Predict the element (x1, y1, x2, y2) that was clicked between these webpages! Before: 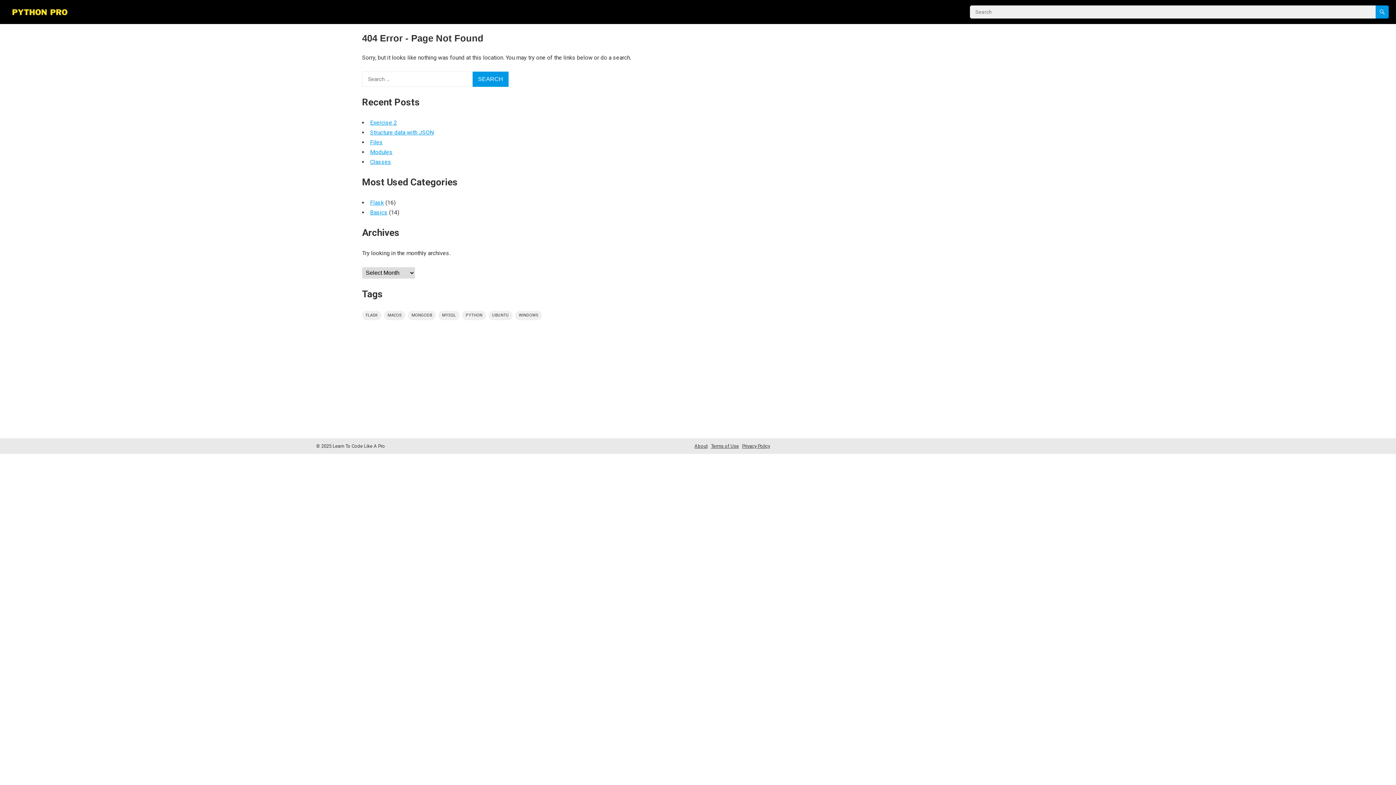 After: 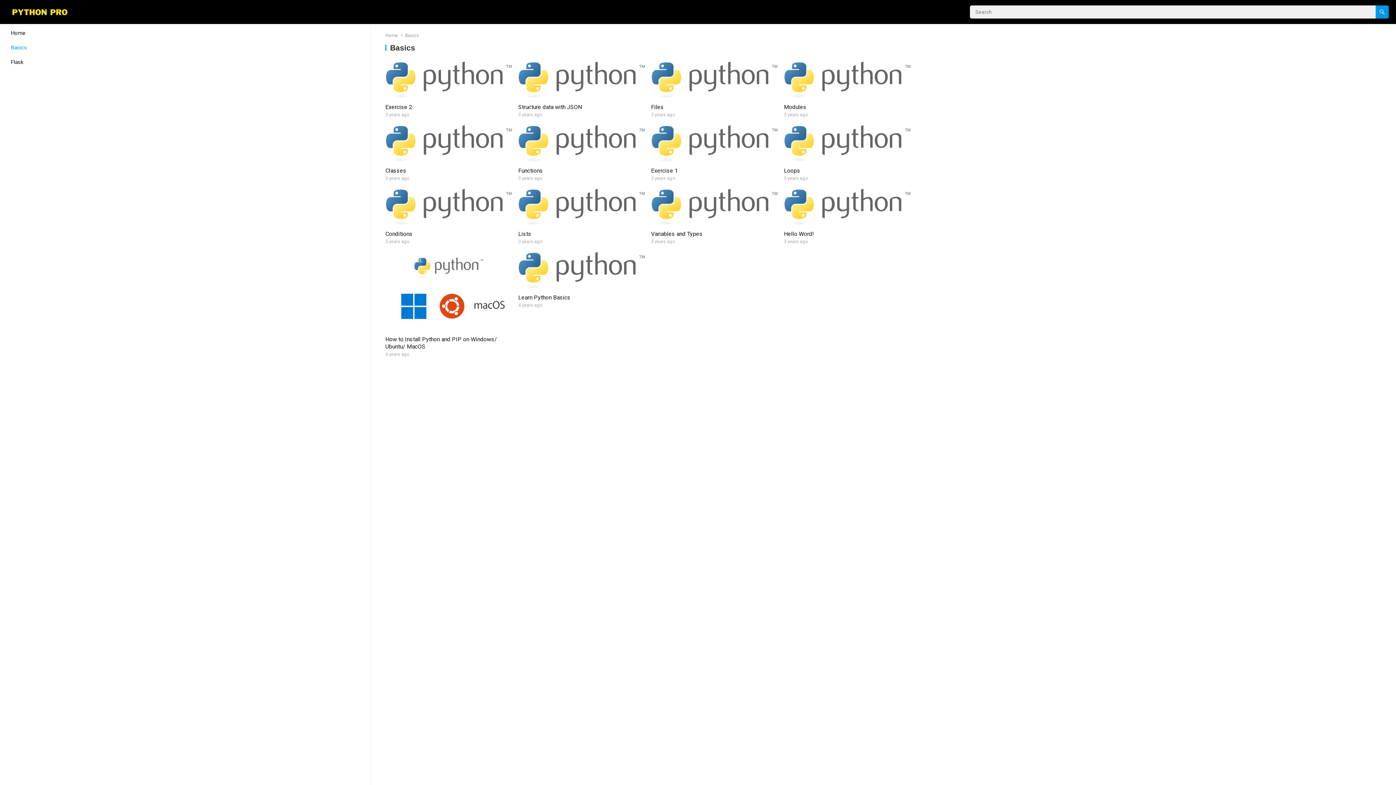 Action: label: Basics bbox: (370, 209, 387, 216)